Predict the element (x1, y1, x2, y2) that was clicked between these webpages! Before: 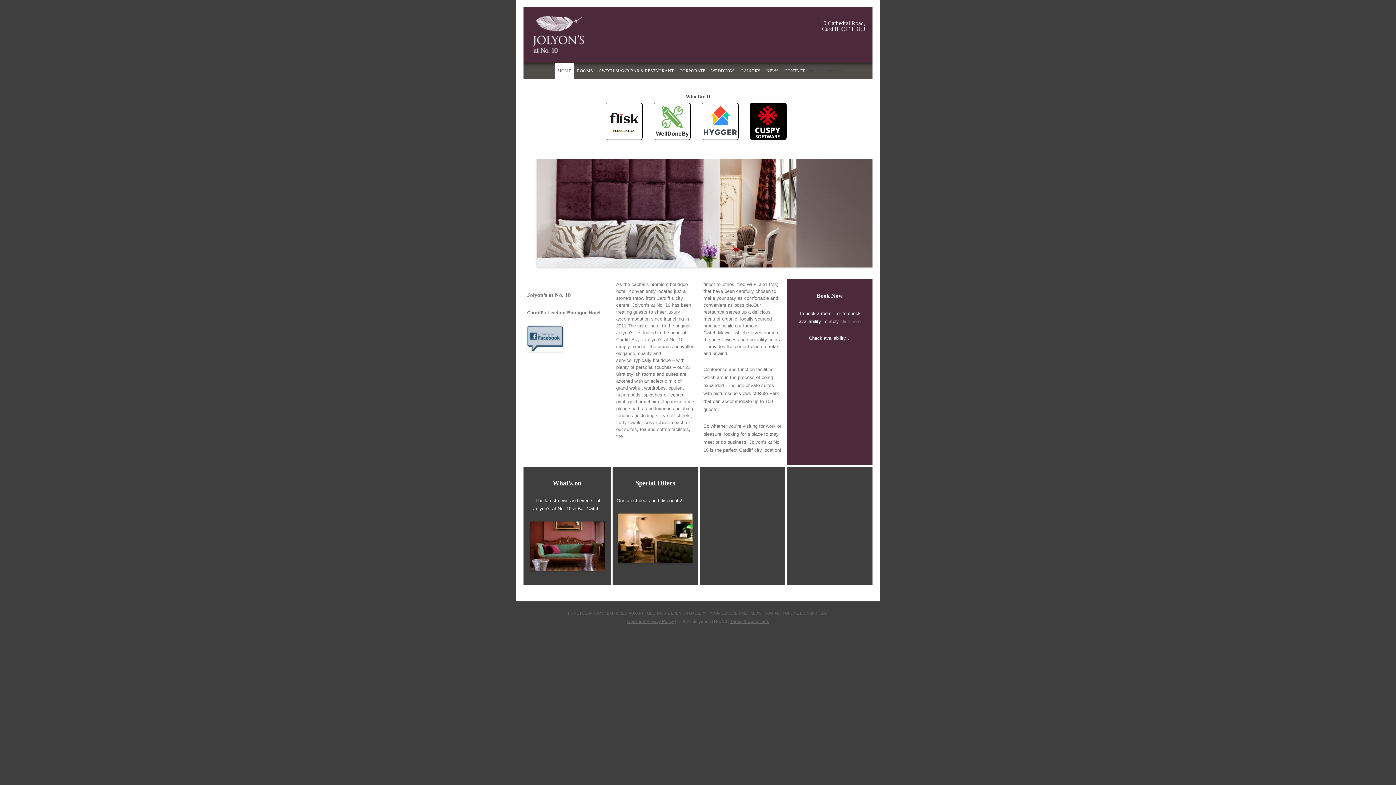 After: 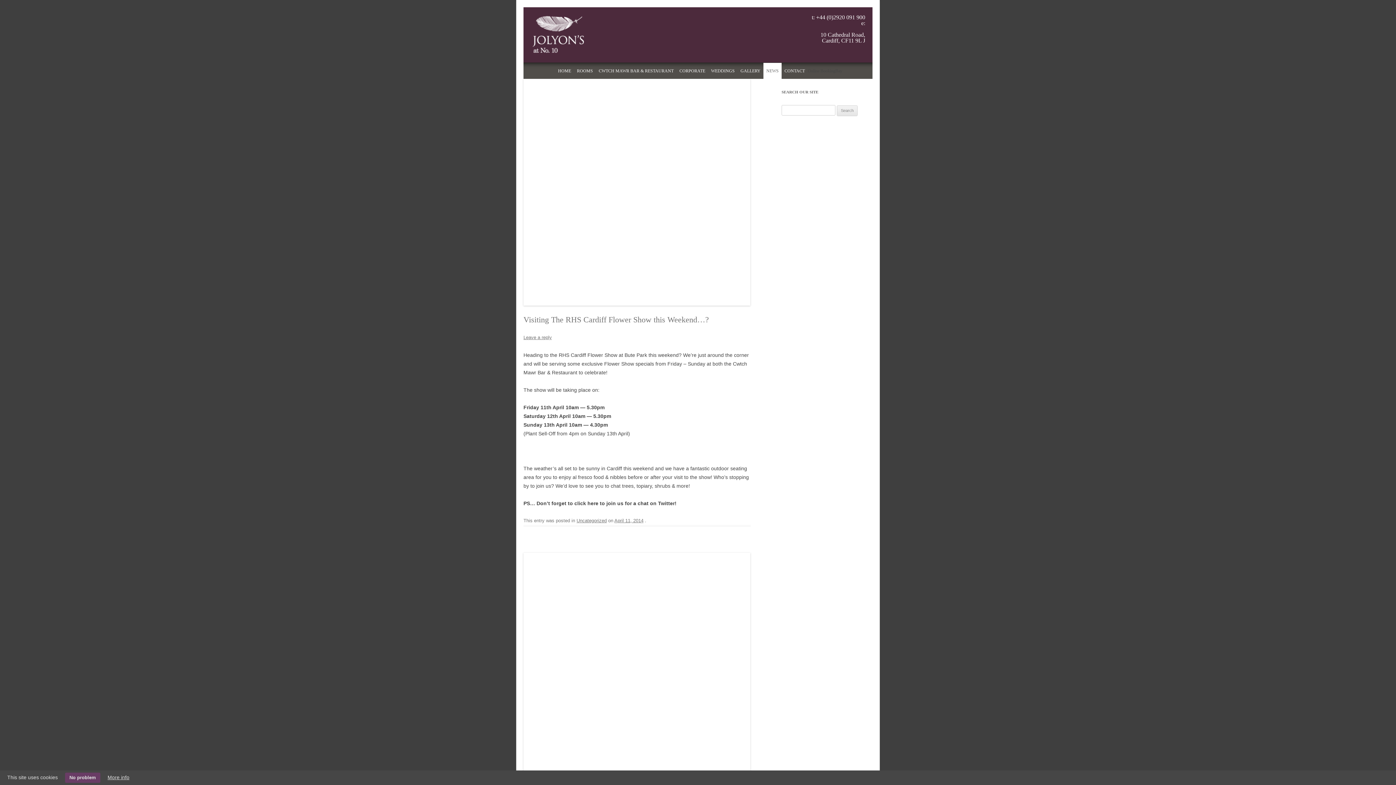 Action: bbox: (763, 62, 781, 78) label: NEWS